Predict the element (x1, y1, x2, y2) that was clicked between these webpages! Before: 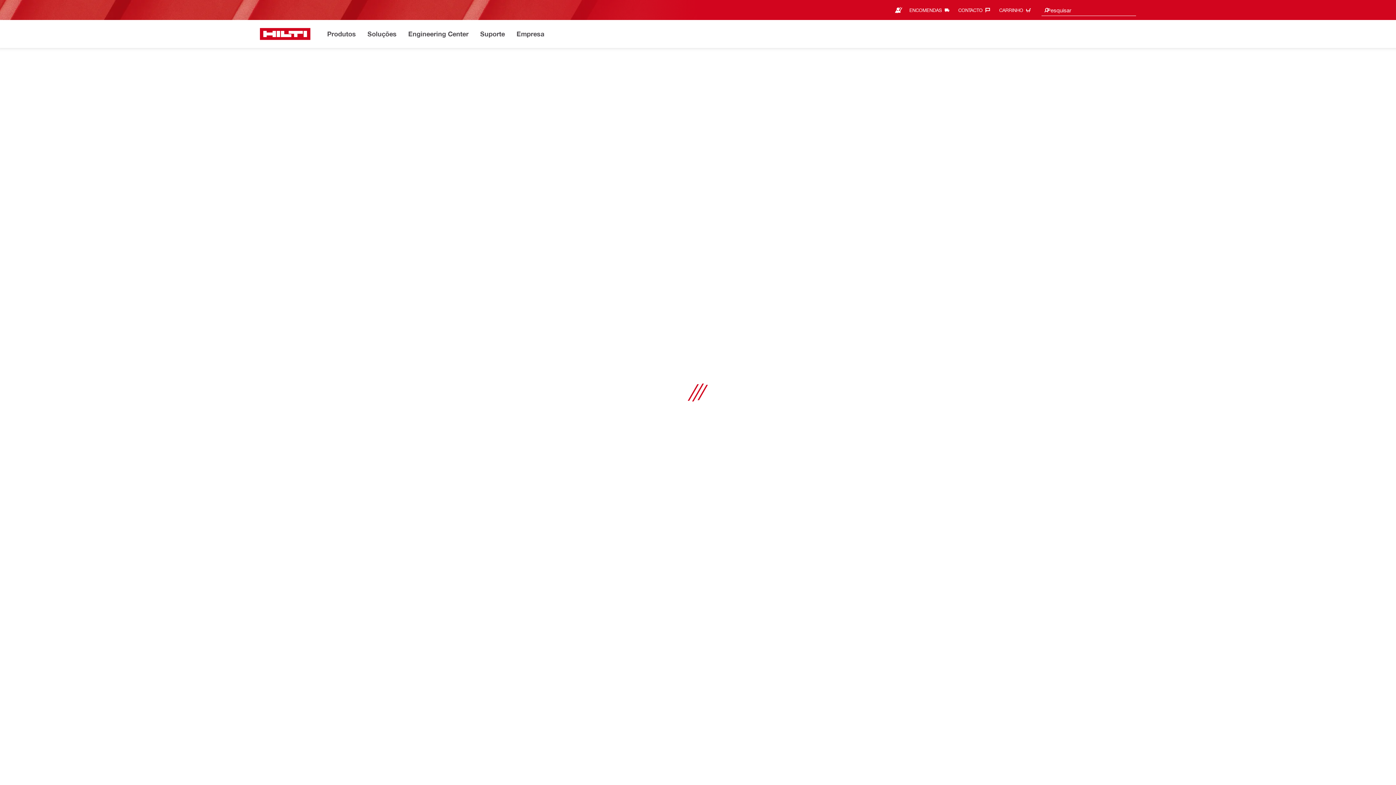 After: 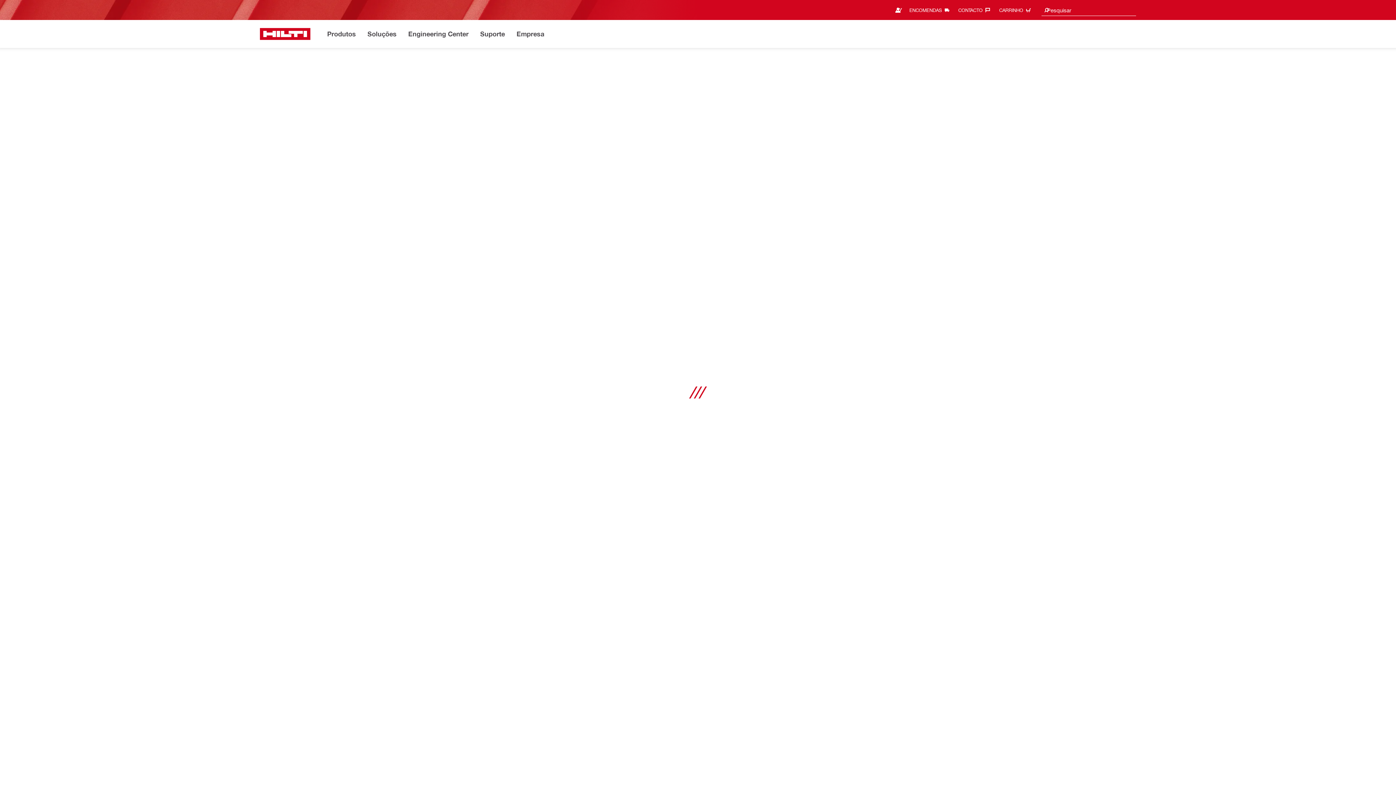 Action: label: CONTACTO‎ bbox: (958, 4, 994, 16)